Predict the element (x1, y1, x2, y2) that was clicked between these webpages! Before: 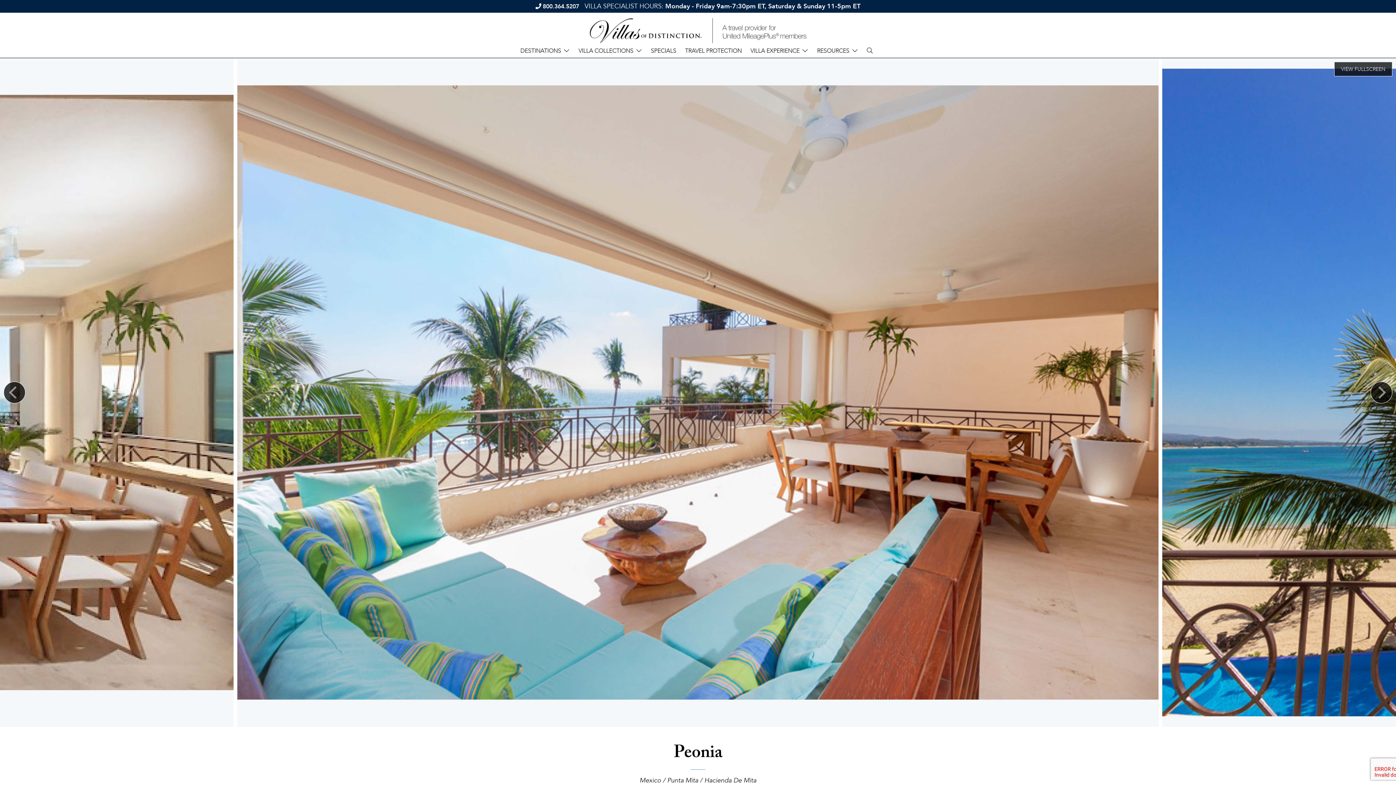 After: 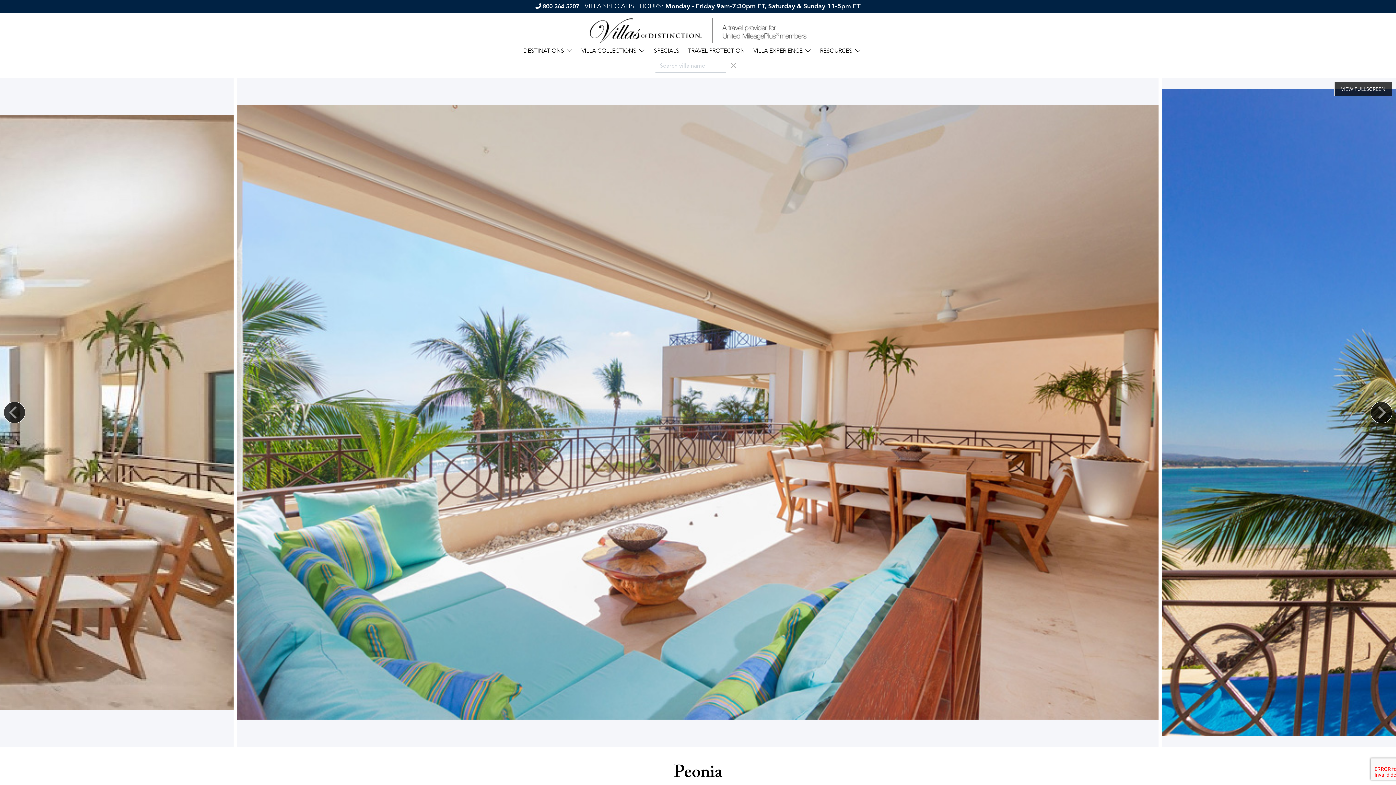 Action: bbox: (864, 46, 875, 55) label: Search Villas